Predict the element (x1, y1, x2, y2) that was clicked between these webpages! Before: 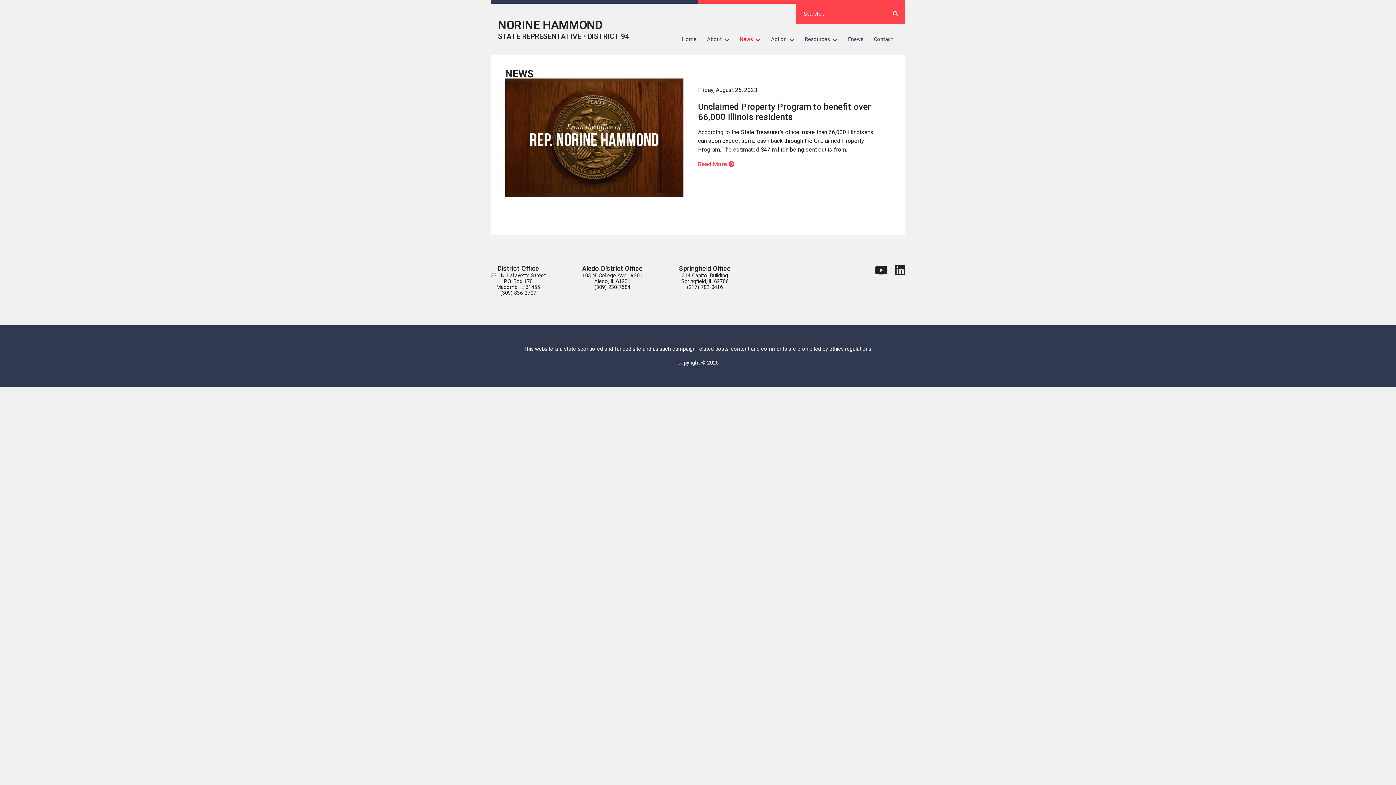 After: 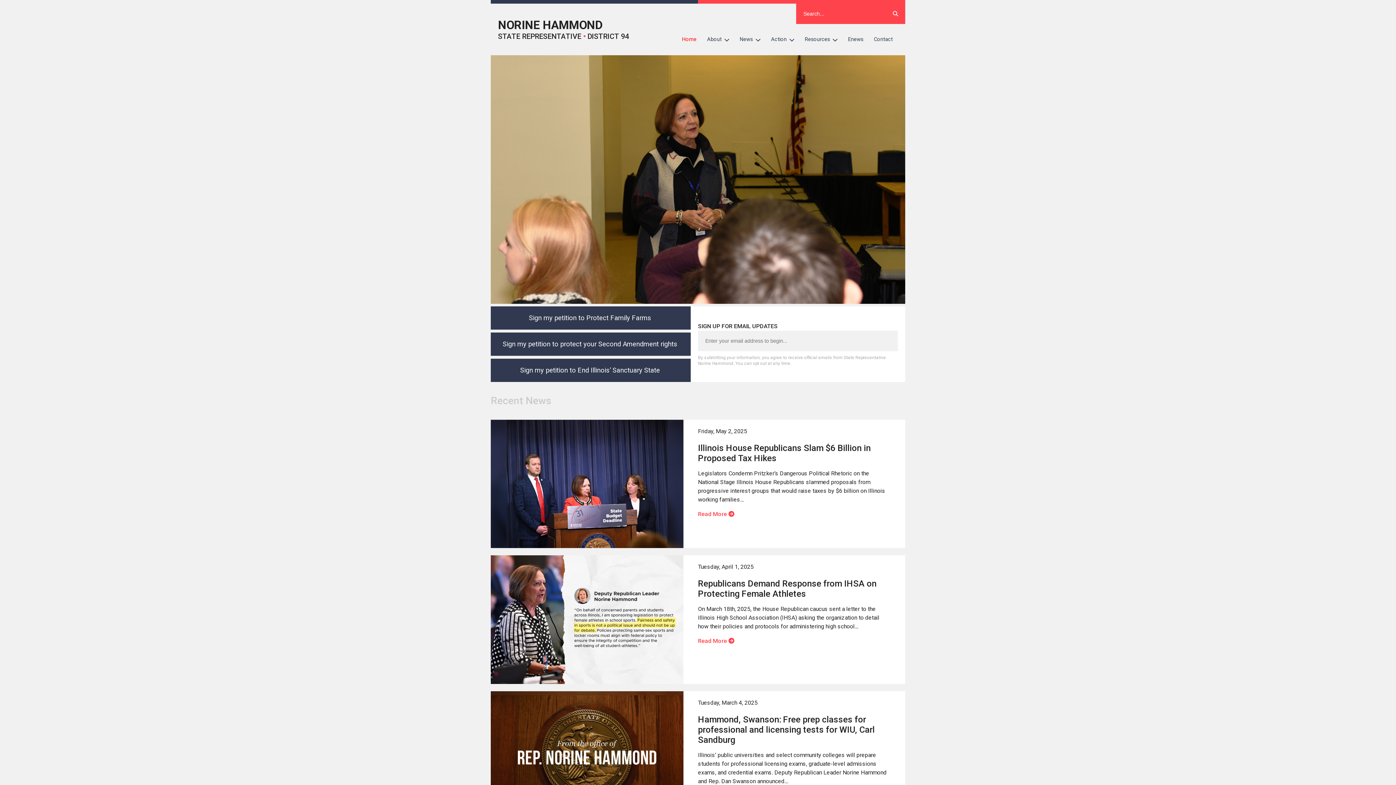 Action: label: NORINE HAMMOND
STATE REPRESENTATIVE • DISTRICT 94 bbox: (498, 18, 629, 40)